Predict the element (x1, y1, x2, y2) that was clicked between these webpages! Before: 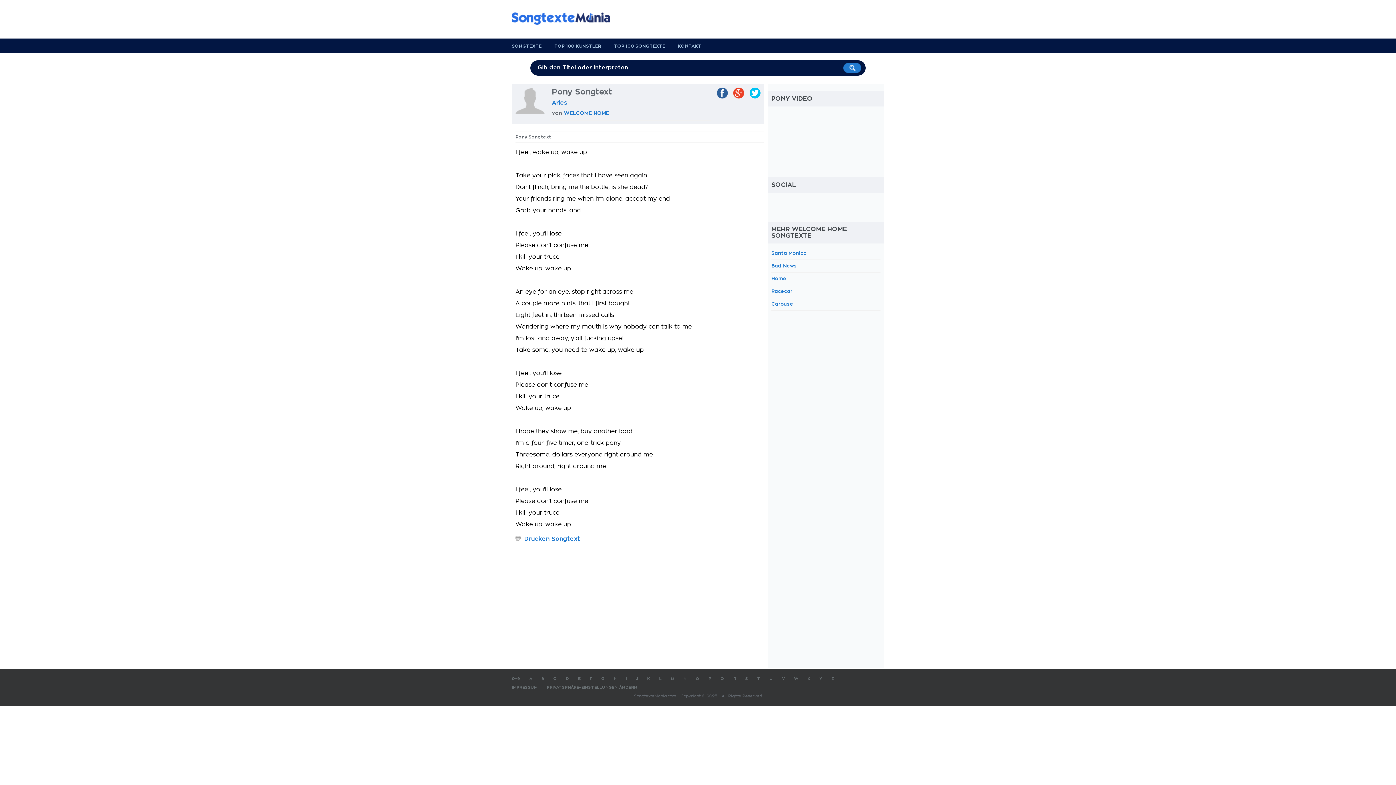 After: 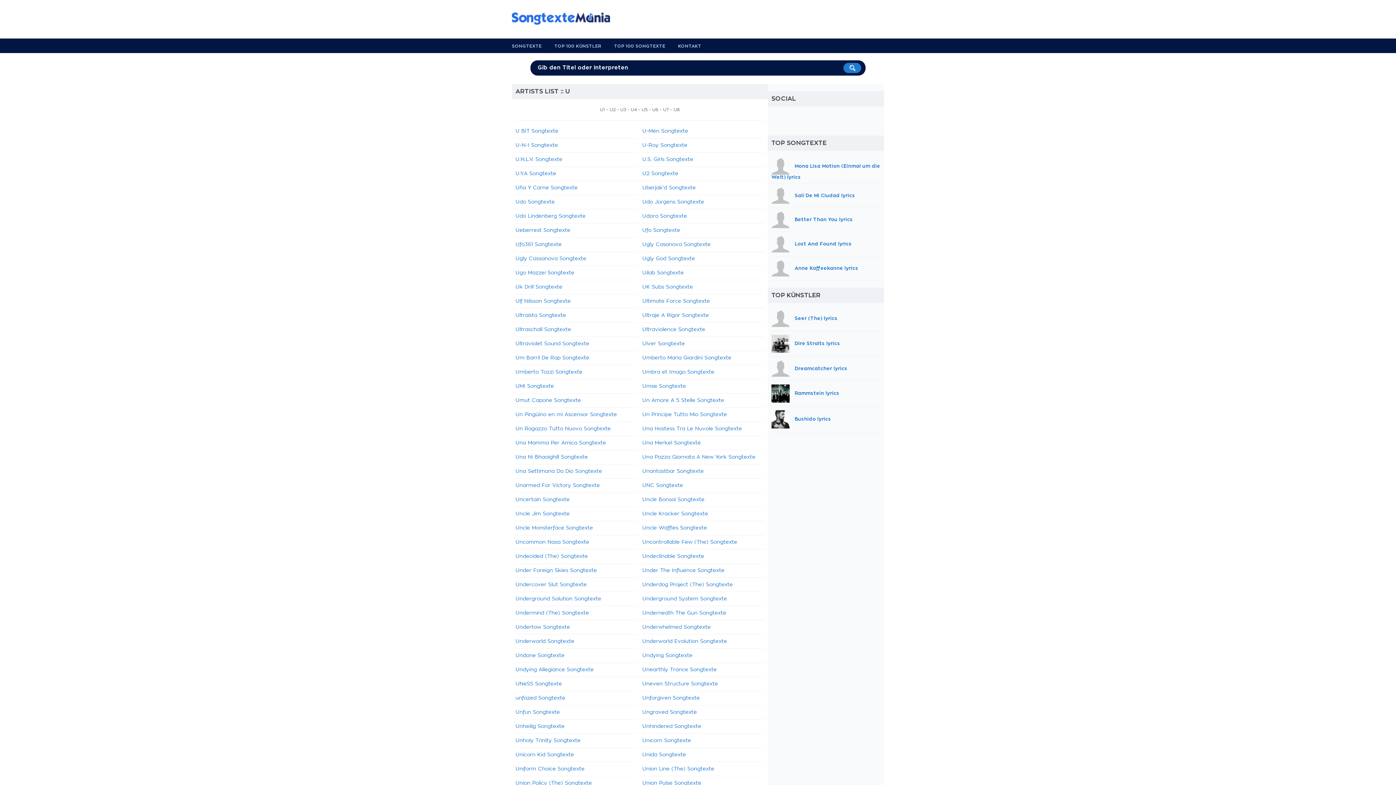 Action: label: U bbox: (769, 675, 773, 679)